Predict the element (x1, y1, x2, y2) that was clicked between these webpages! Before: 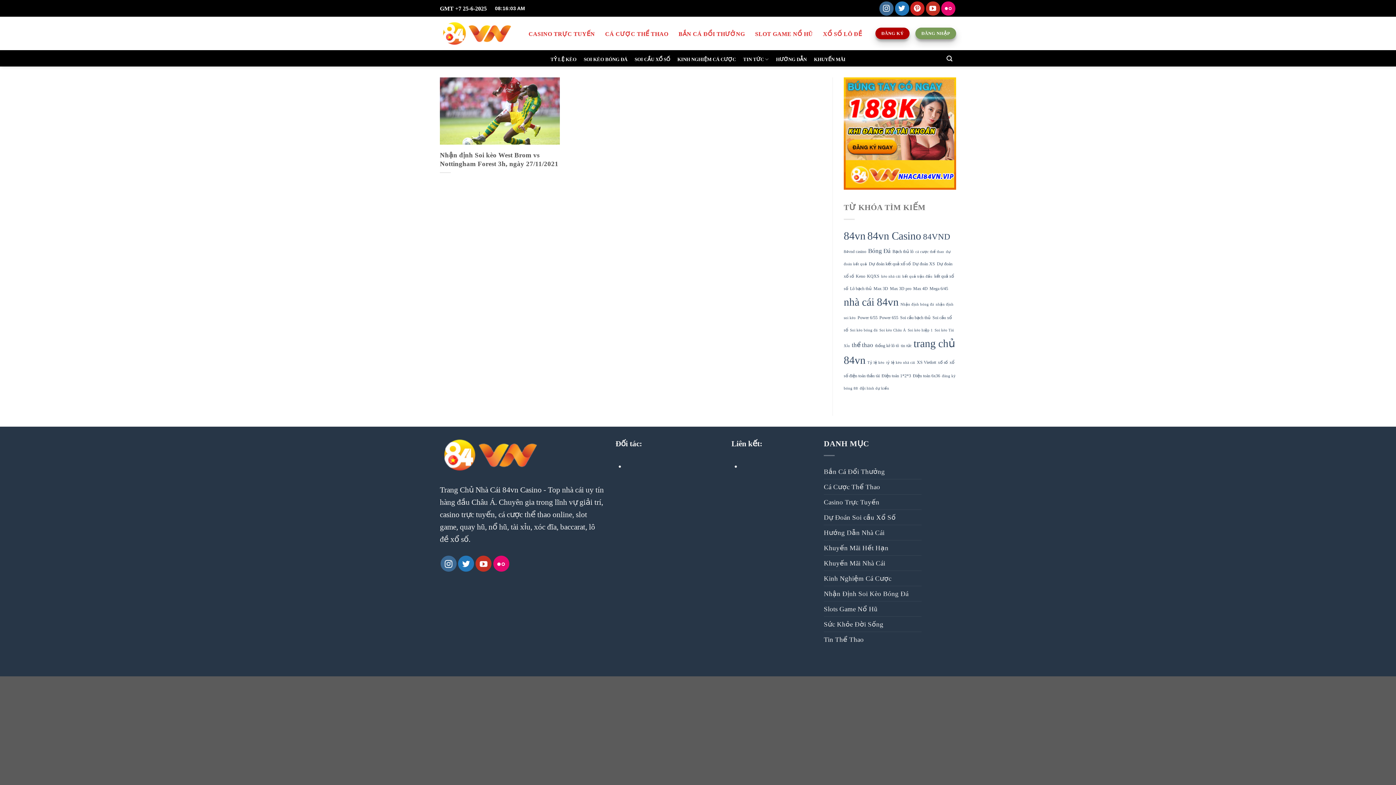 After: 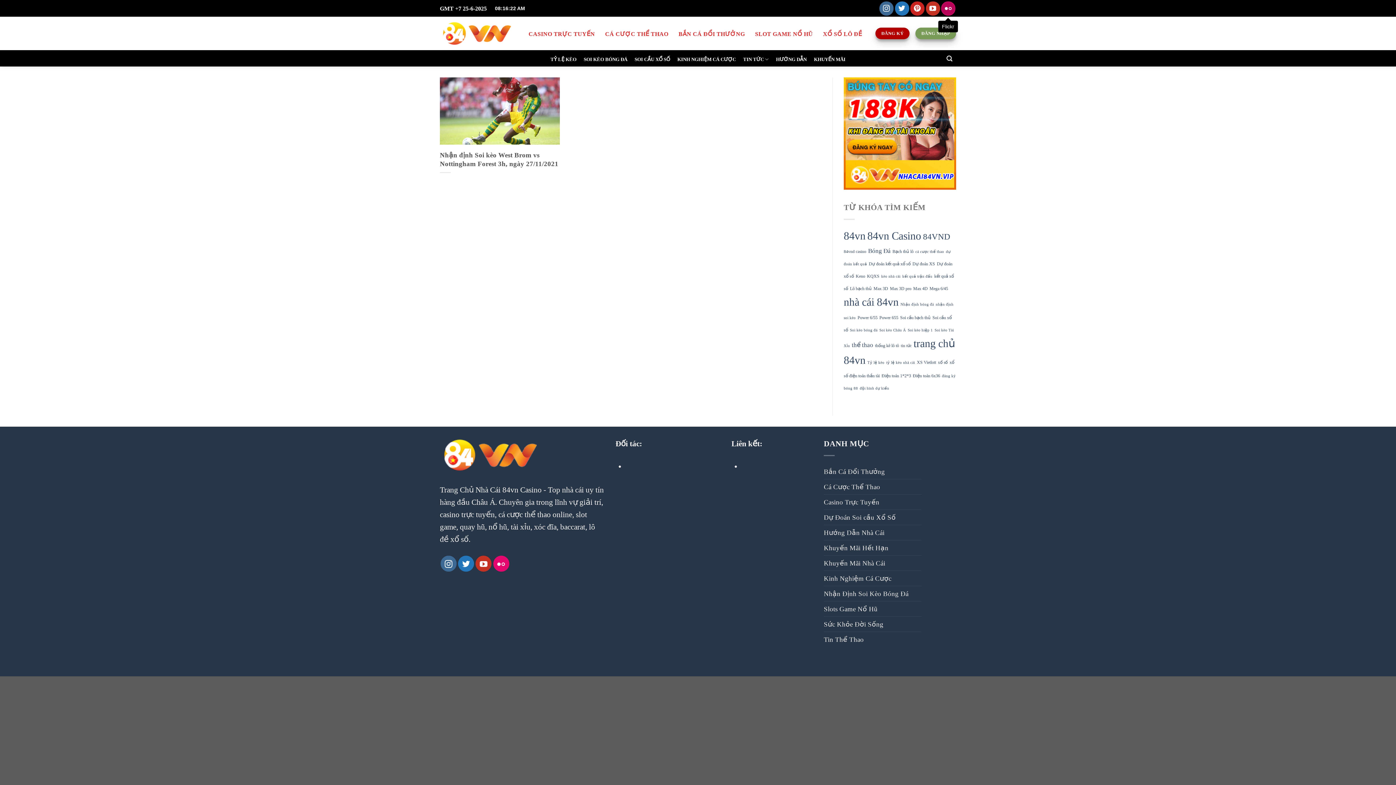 Action: bbox: (941, 1, 955, 15) label: Flickr